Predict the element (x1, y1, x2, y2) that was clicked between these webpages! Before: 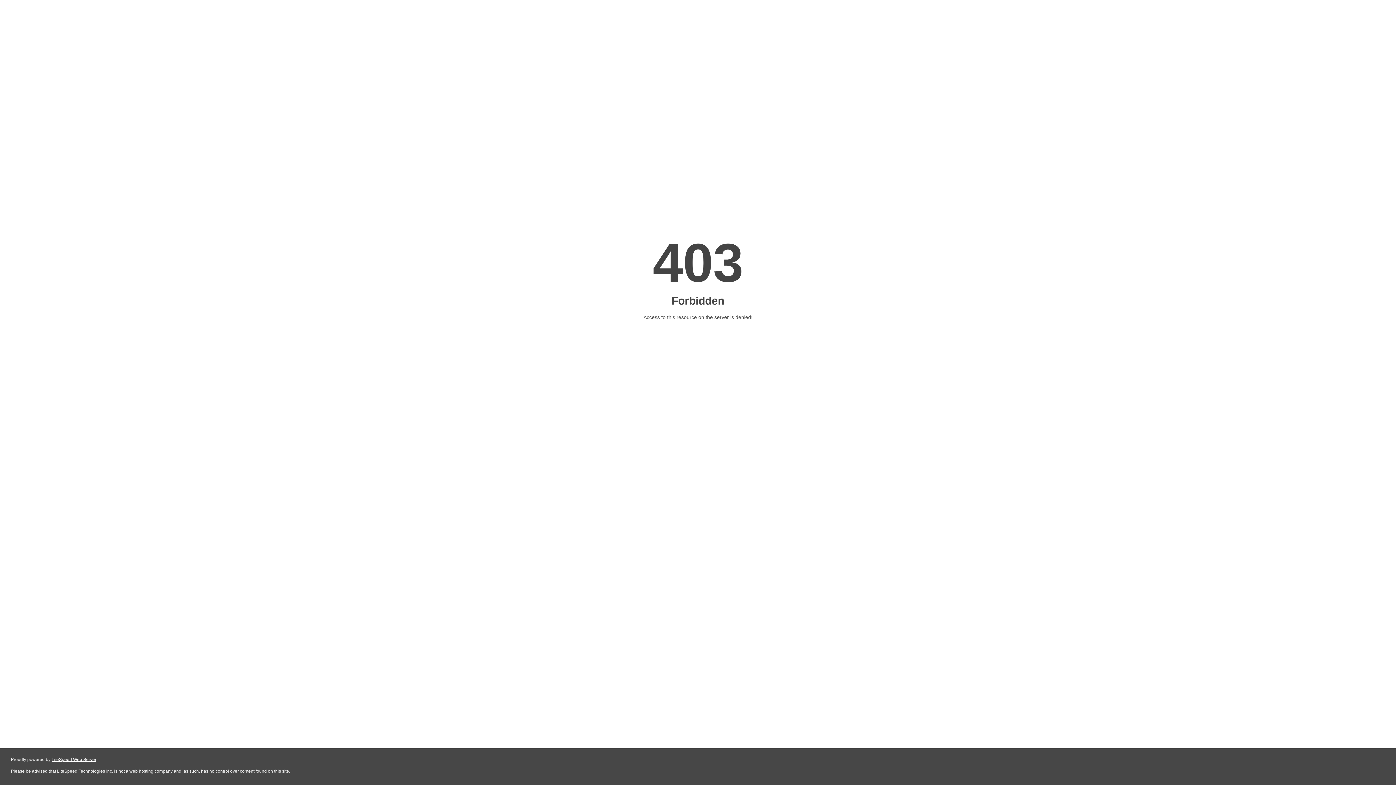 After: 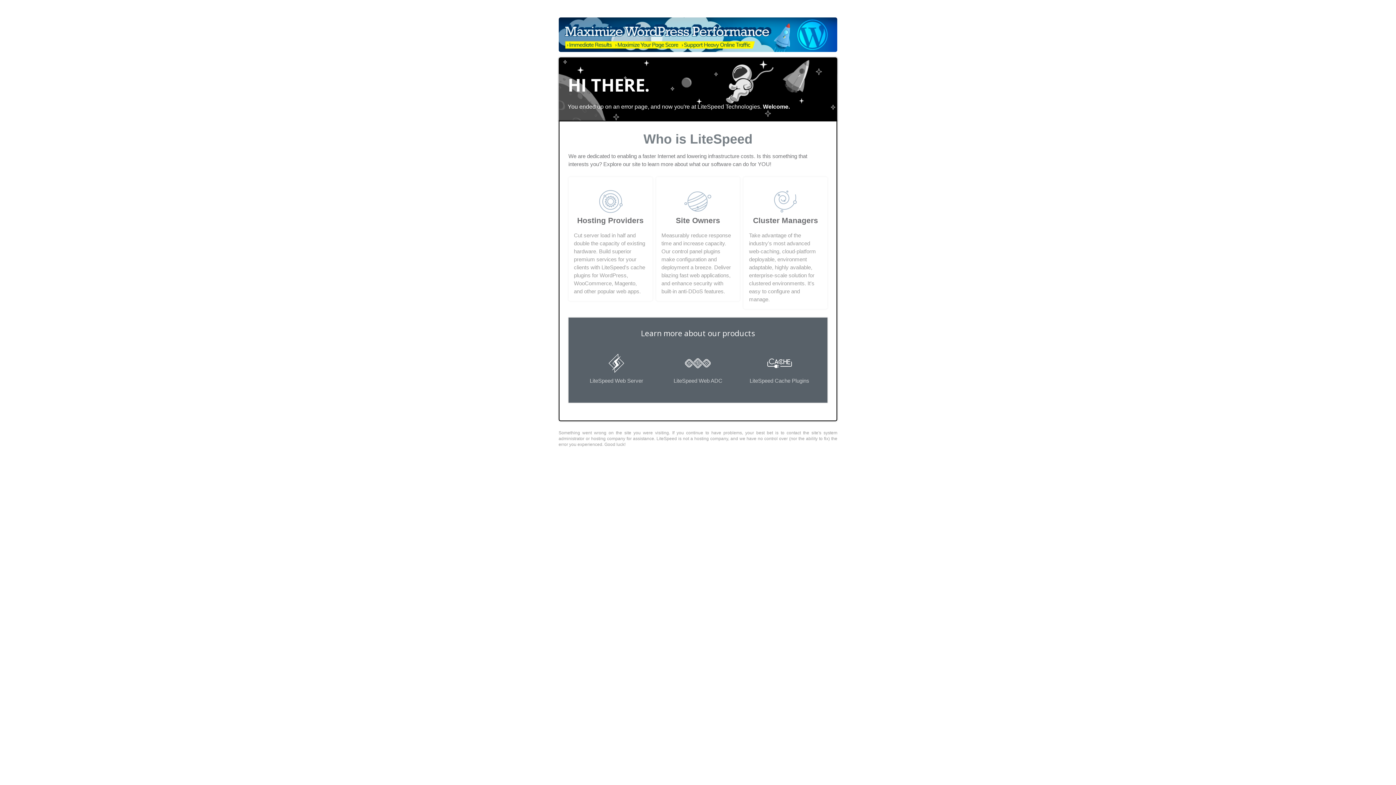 Action: bbox: (51, 757, 96, 762) label: LiteSpeed Web Server